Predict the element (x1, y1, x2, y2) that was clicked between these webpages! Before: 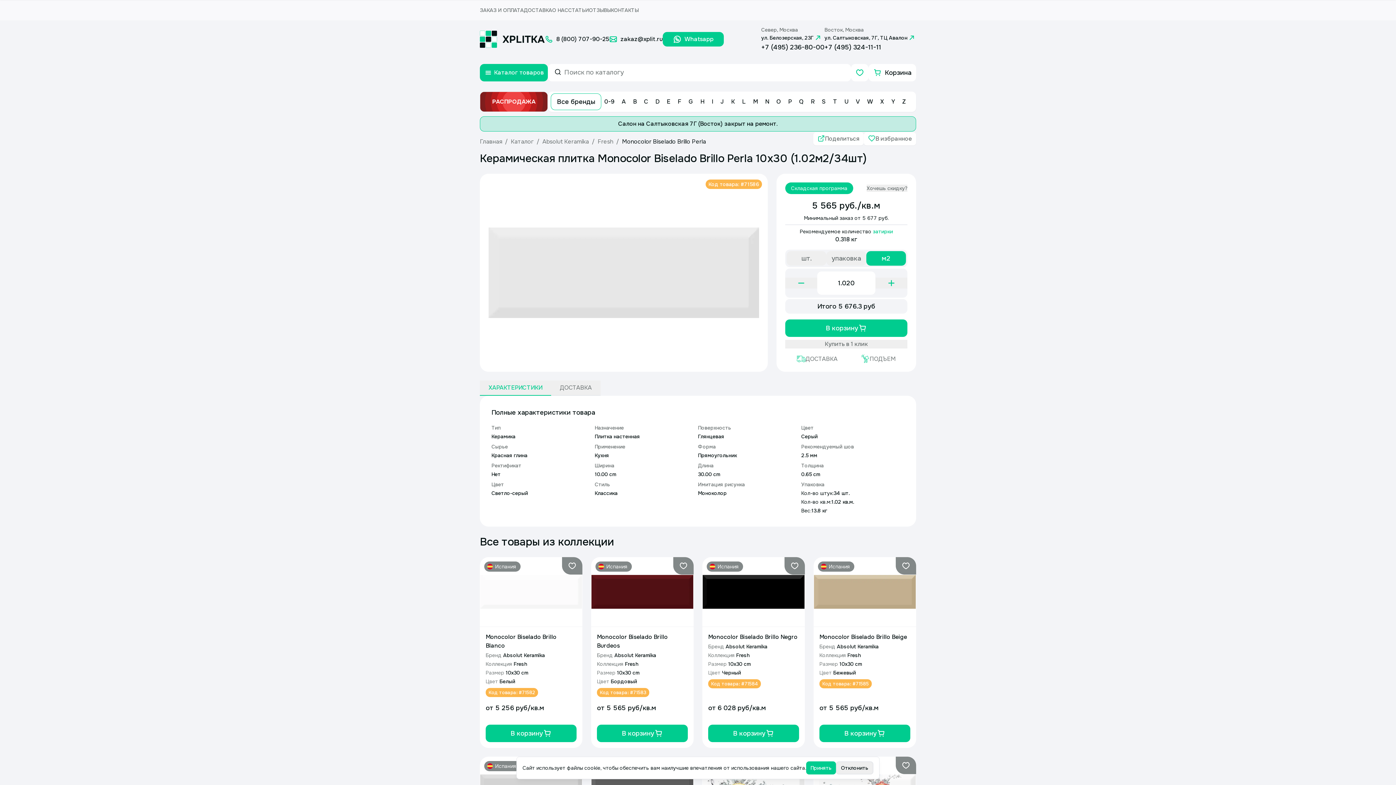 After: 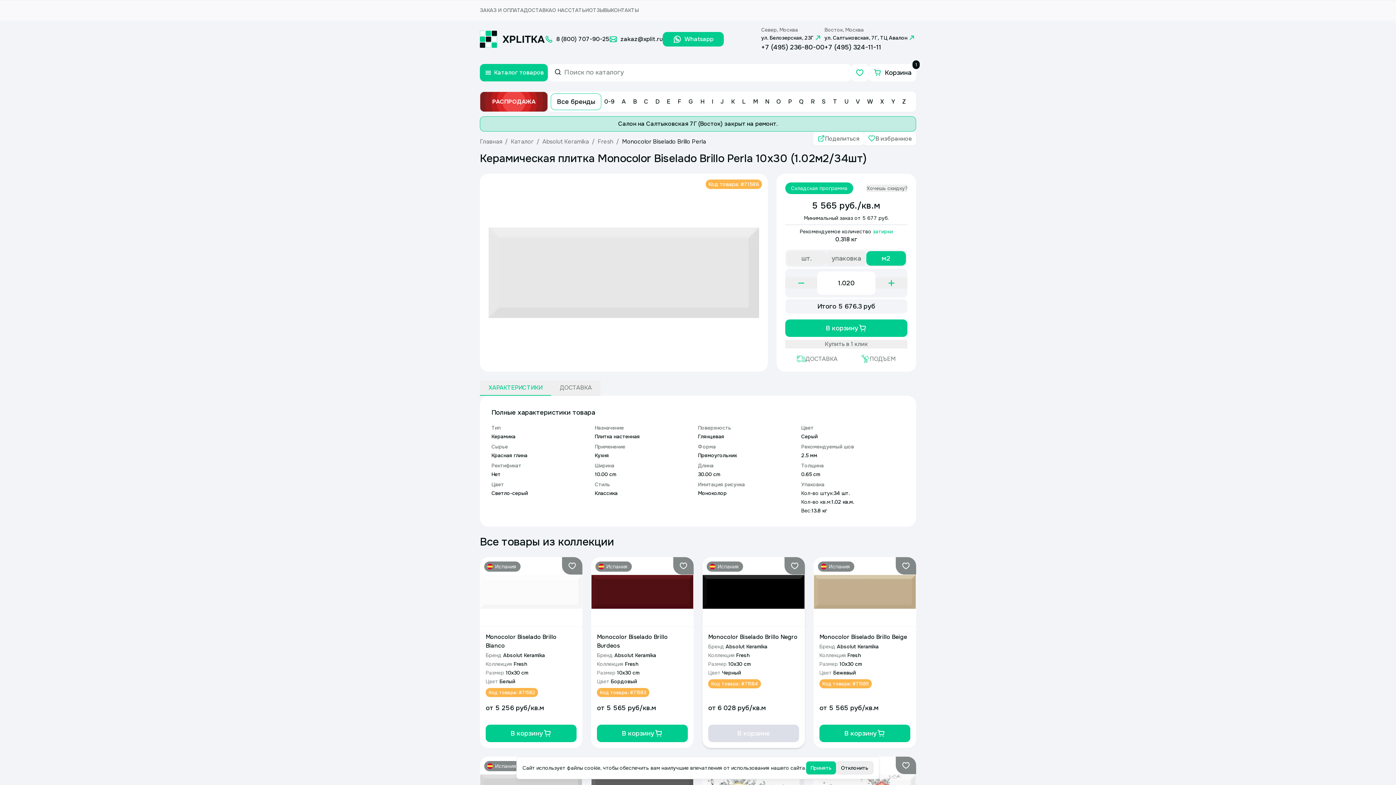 Action: bbox: (708, 725, 799, 742) label: Добавить в корзину